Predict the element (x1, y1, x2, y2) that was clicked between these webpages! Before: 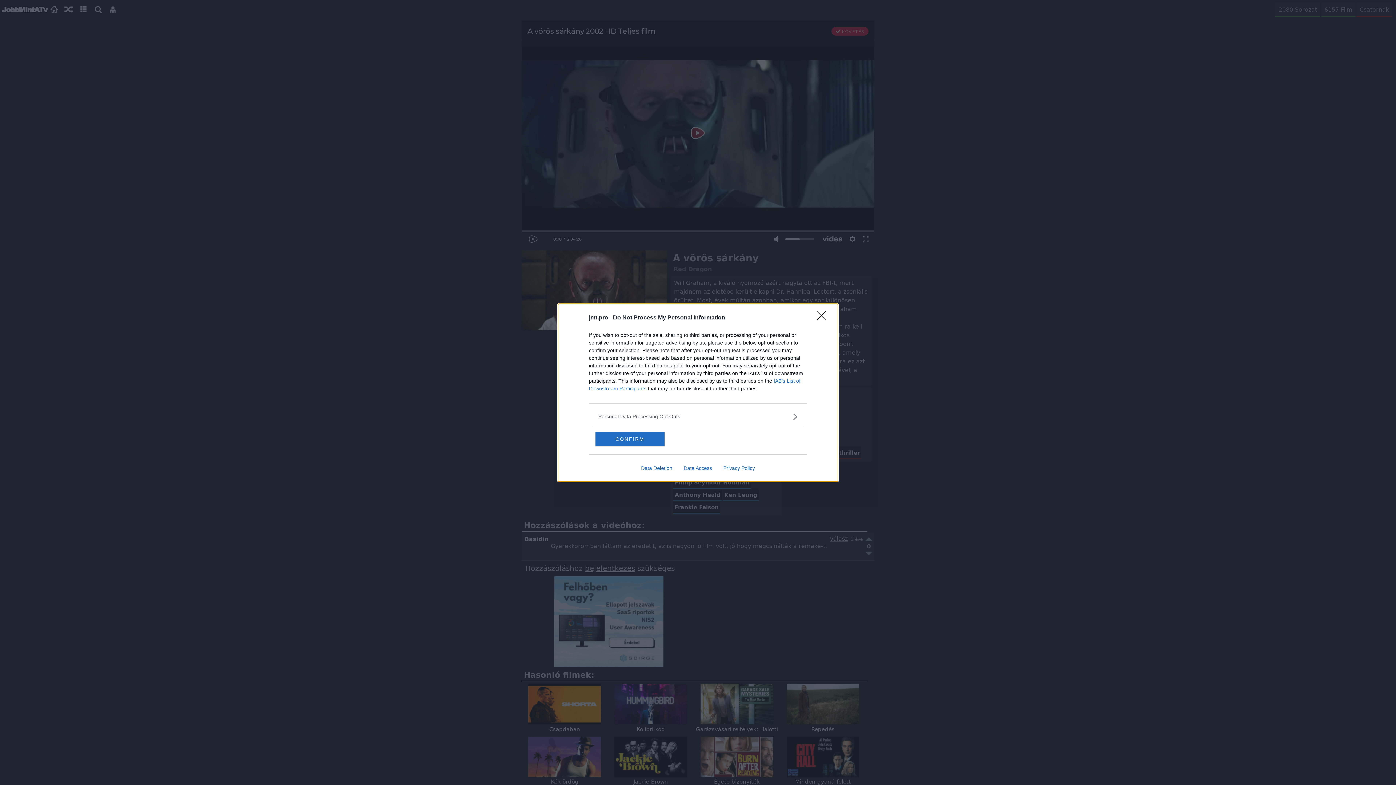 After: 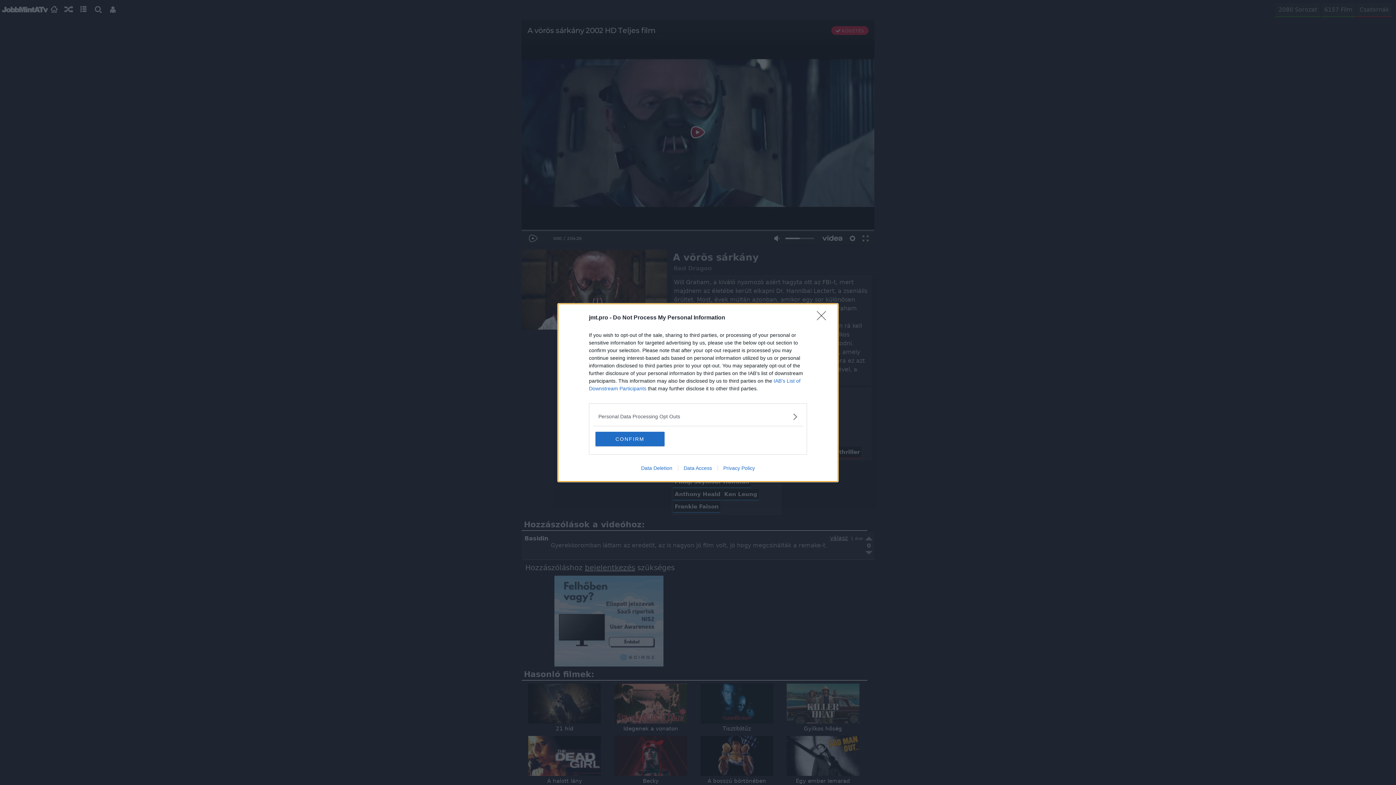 Action: bbox: (678, 465, 717, 471) label: Data Access